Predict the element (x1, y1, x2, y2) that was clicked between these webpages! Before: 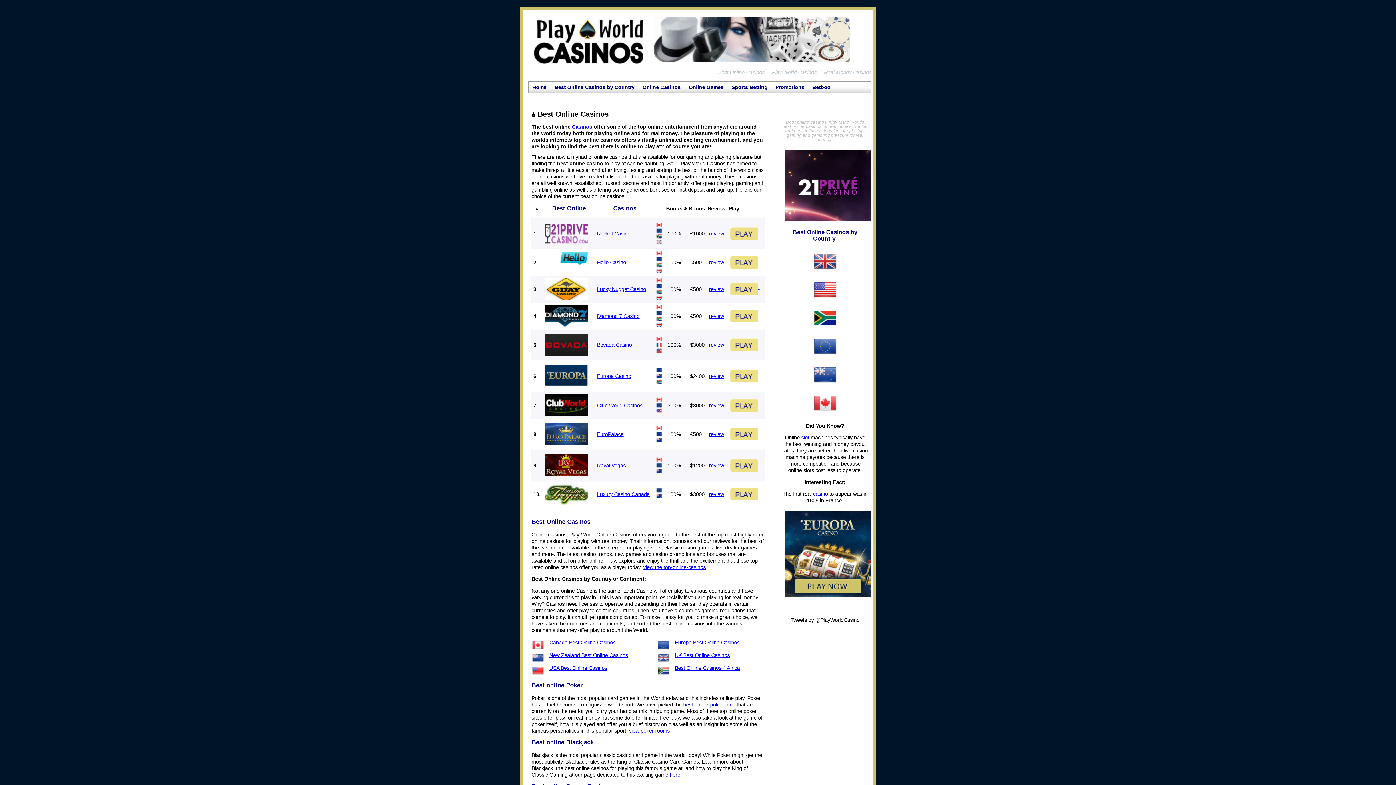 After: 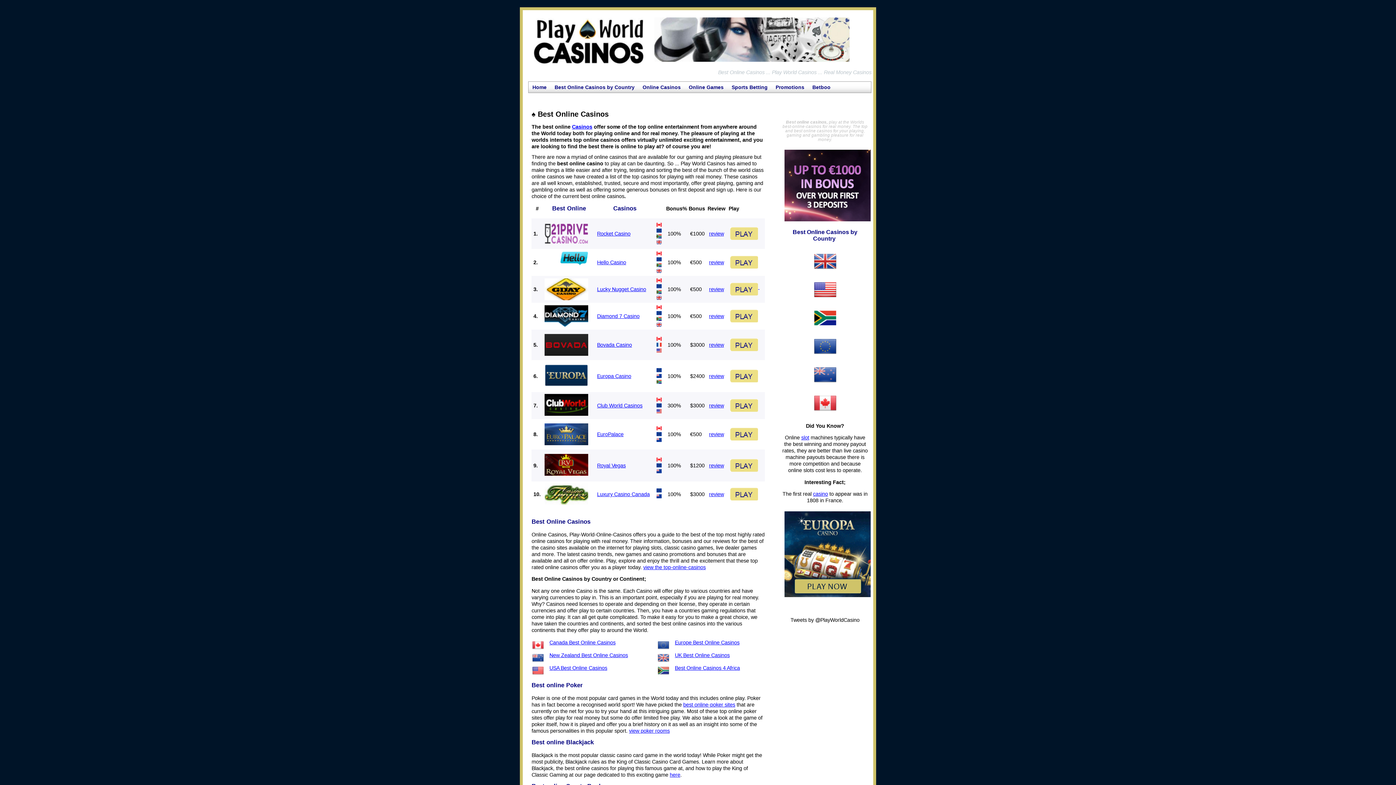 Action: bbox: (544, 340, 588, 346)